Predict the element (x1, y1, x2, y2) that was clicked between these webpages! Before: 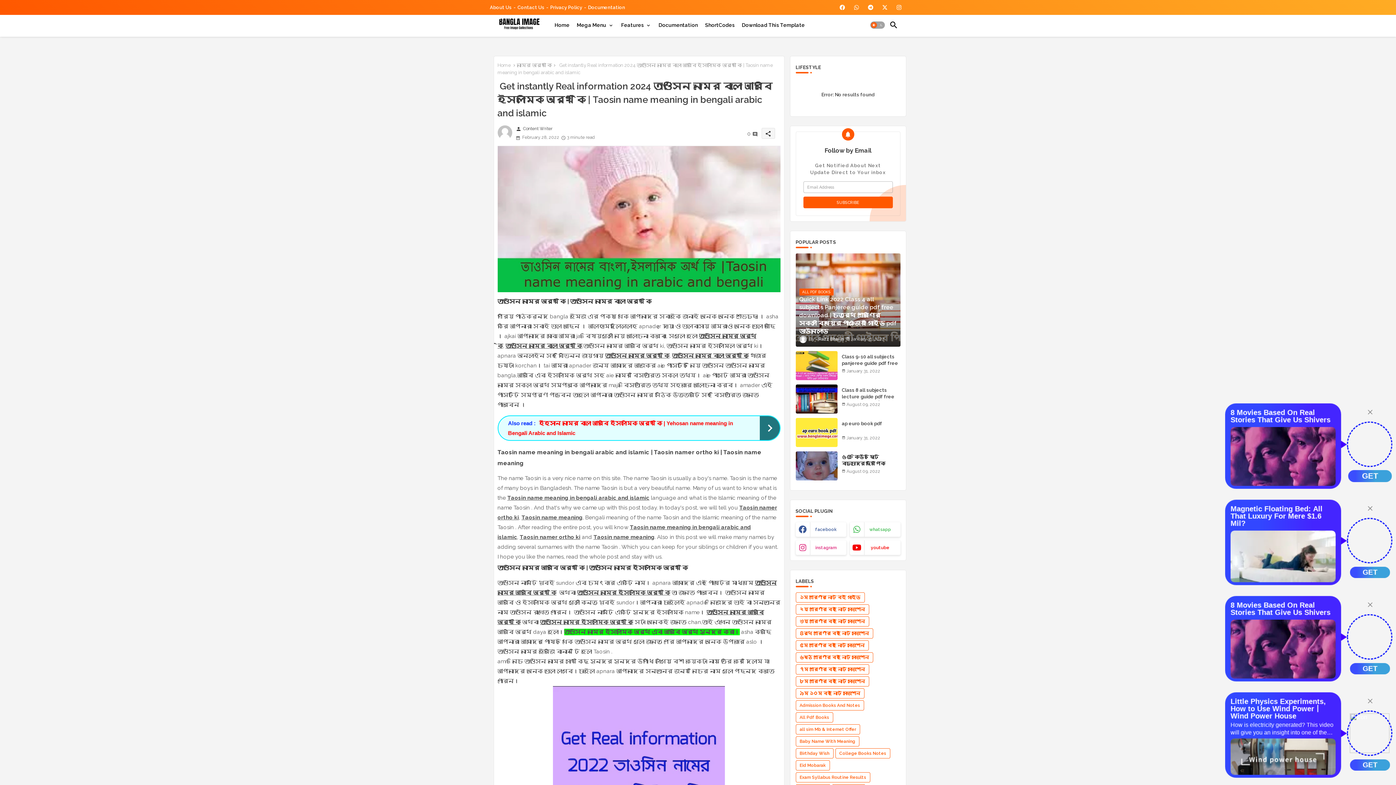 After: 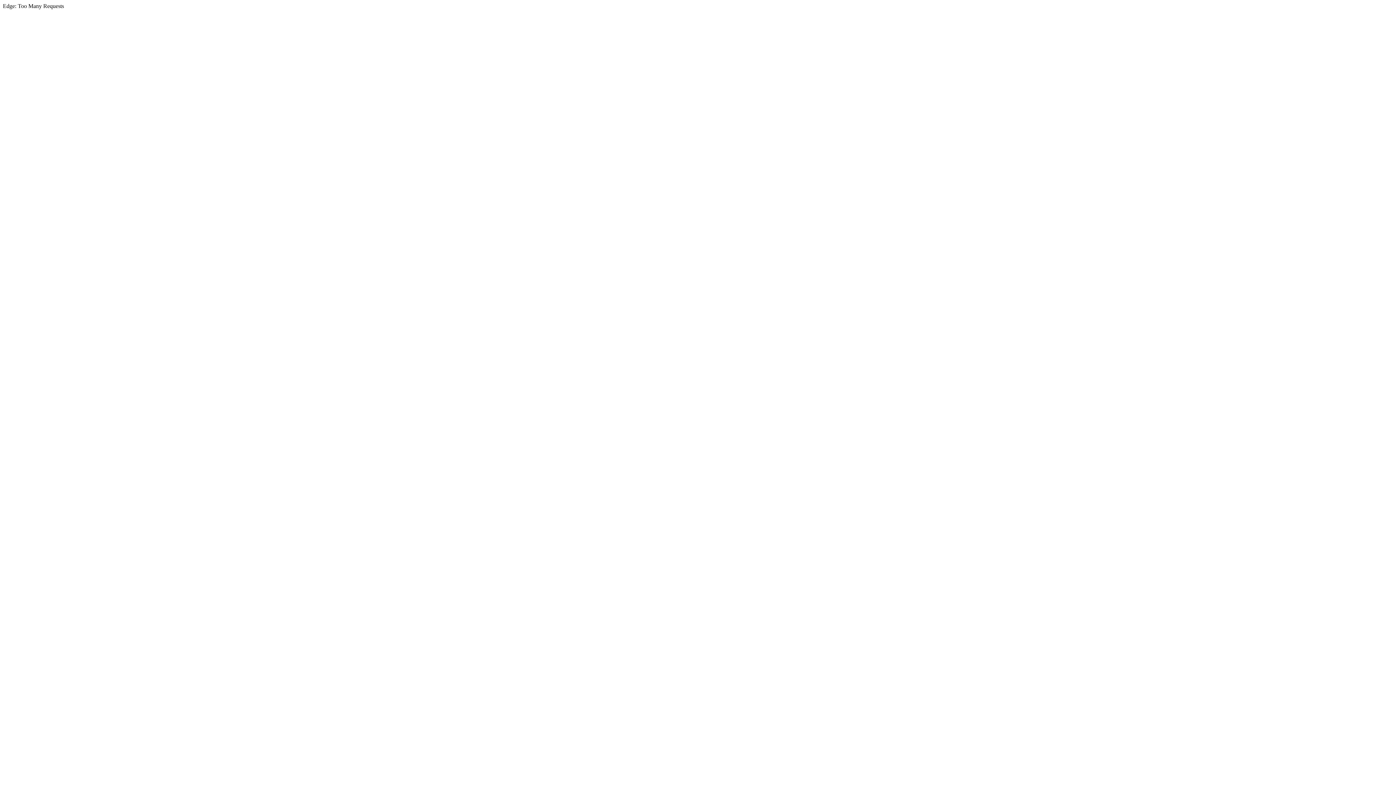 Action: label: ১ম শ্রেণীর নোট বই গাইড bbox: (795, 592, 864, 602)